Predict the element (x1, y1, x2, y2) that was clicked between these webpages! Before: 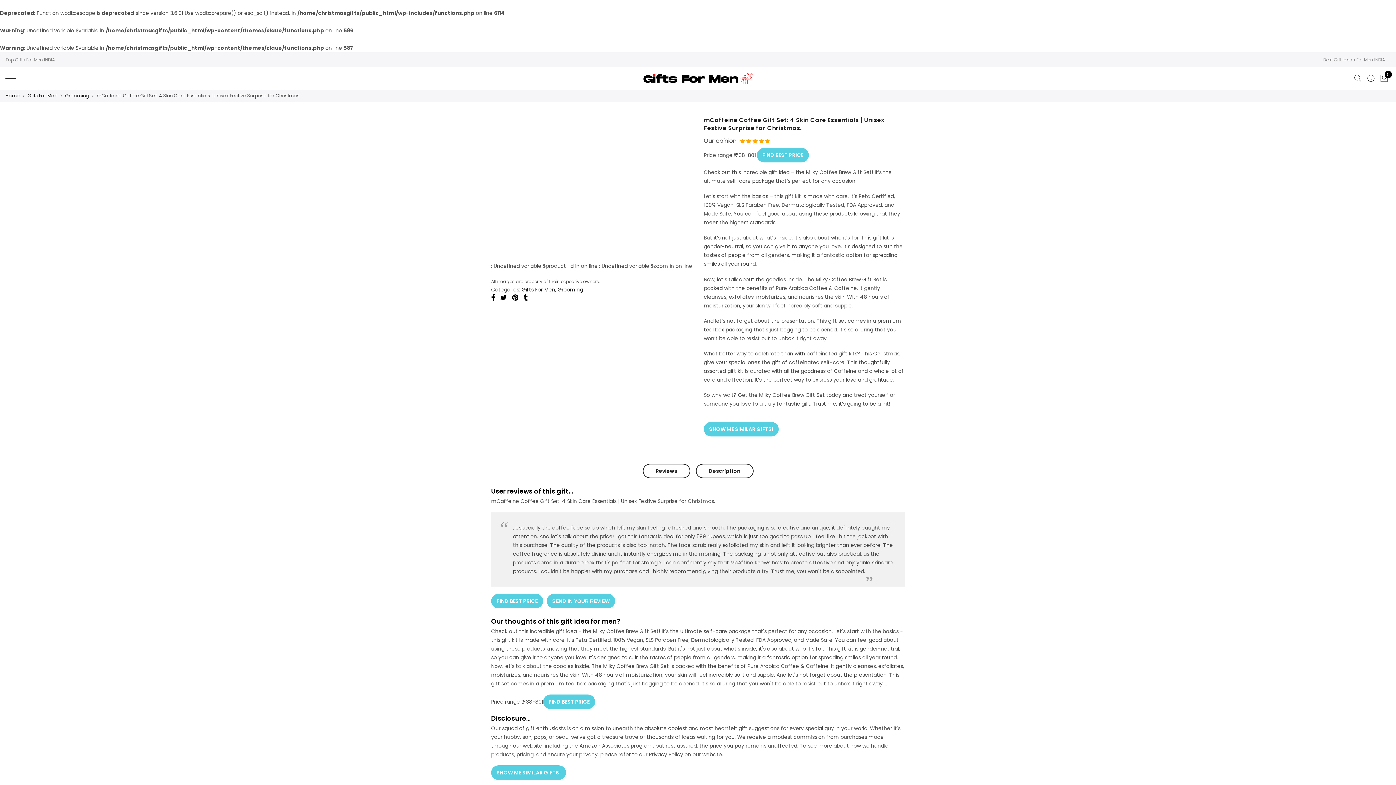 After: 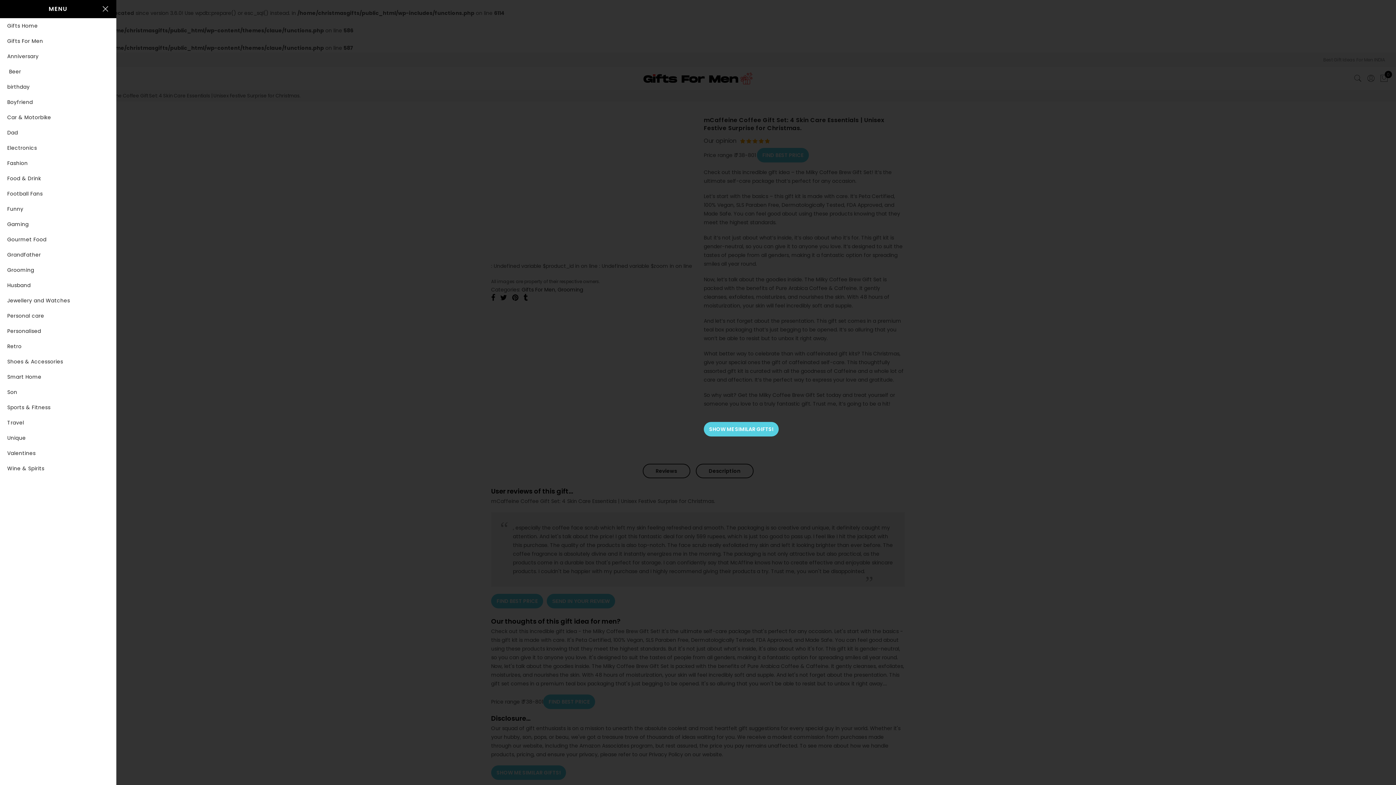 Action: bbox: (5, 75, 16, 81)